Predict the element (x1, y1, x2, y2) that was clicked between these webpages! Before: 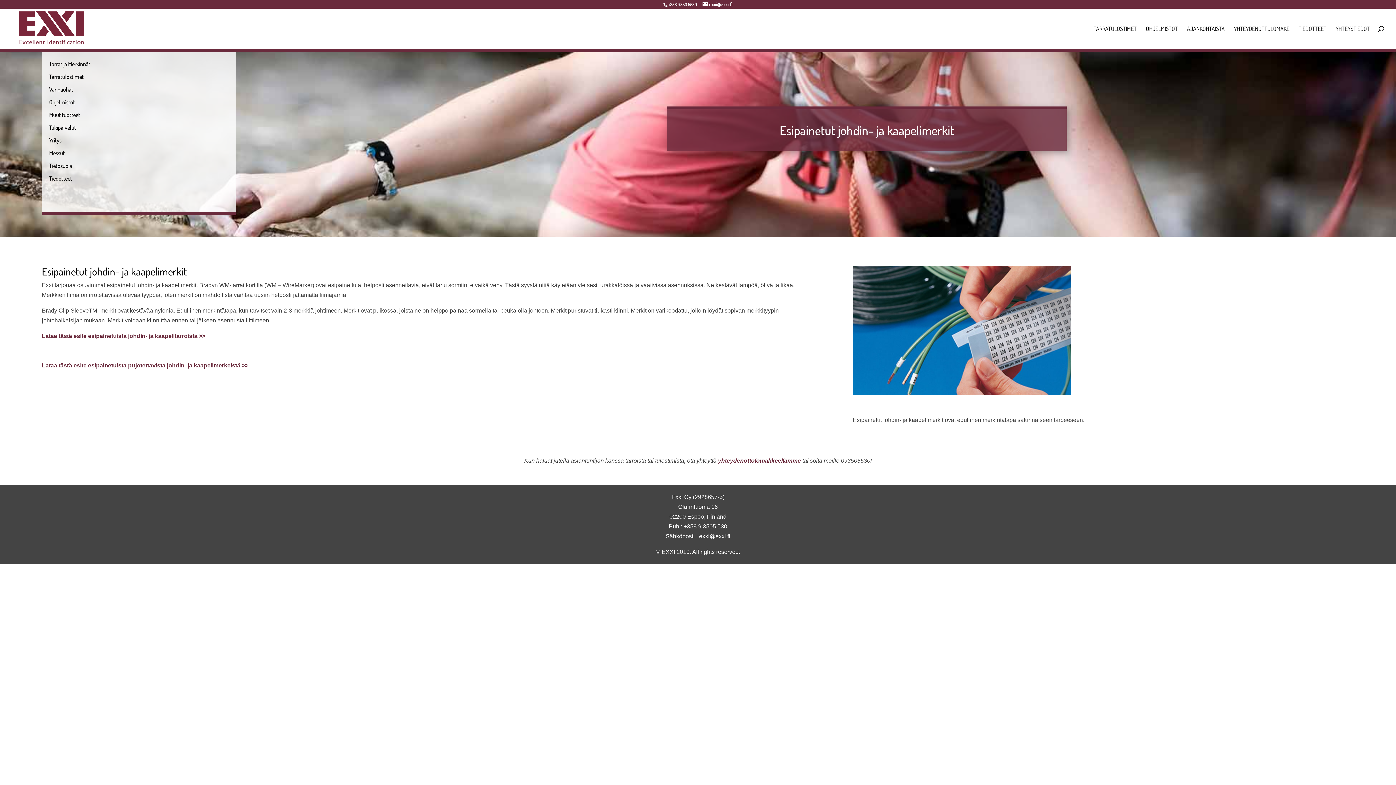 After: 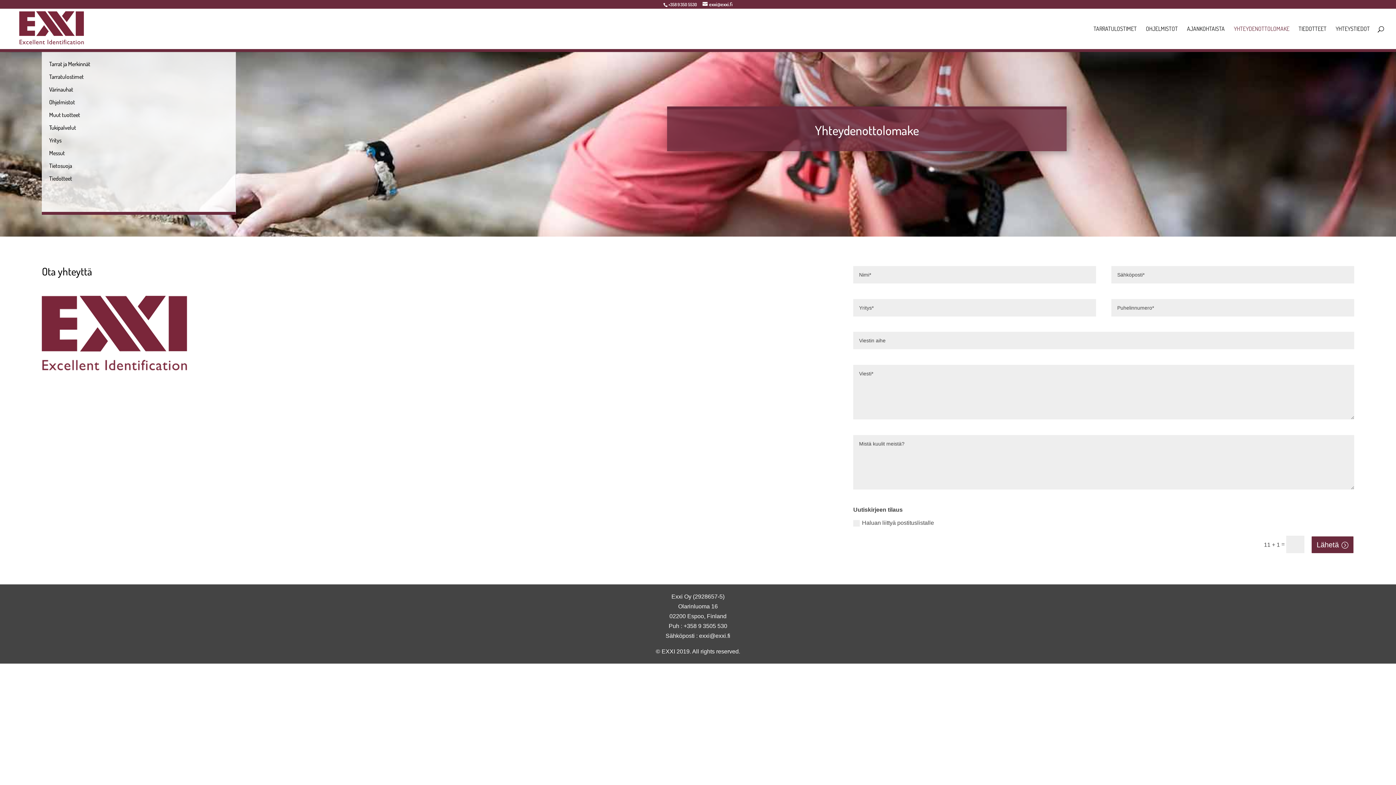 Action: label: yhteydenottolomakkeellamme bbox: (718, 447, 801, 453)